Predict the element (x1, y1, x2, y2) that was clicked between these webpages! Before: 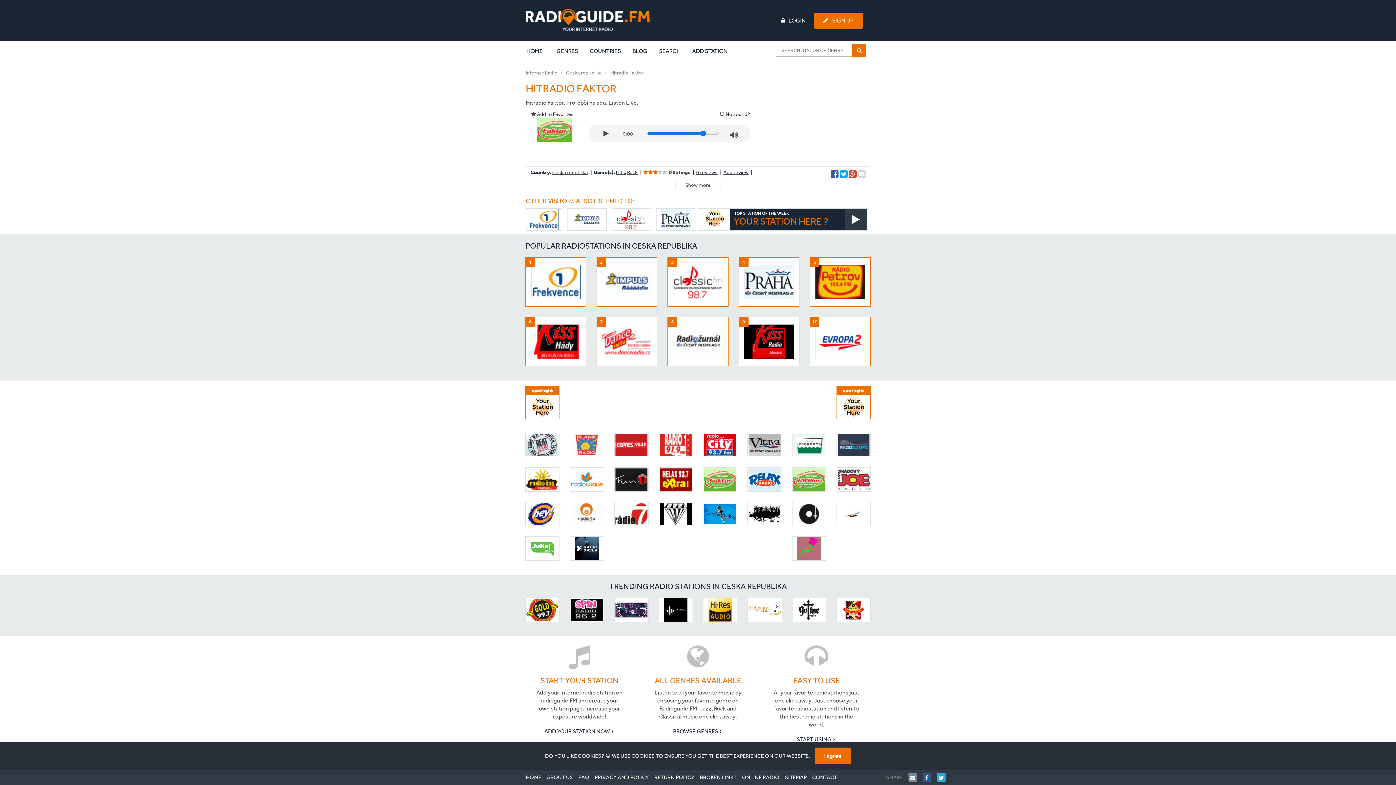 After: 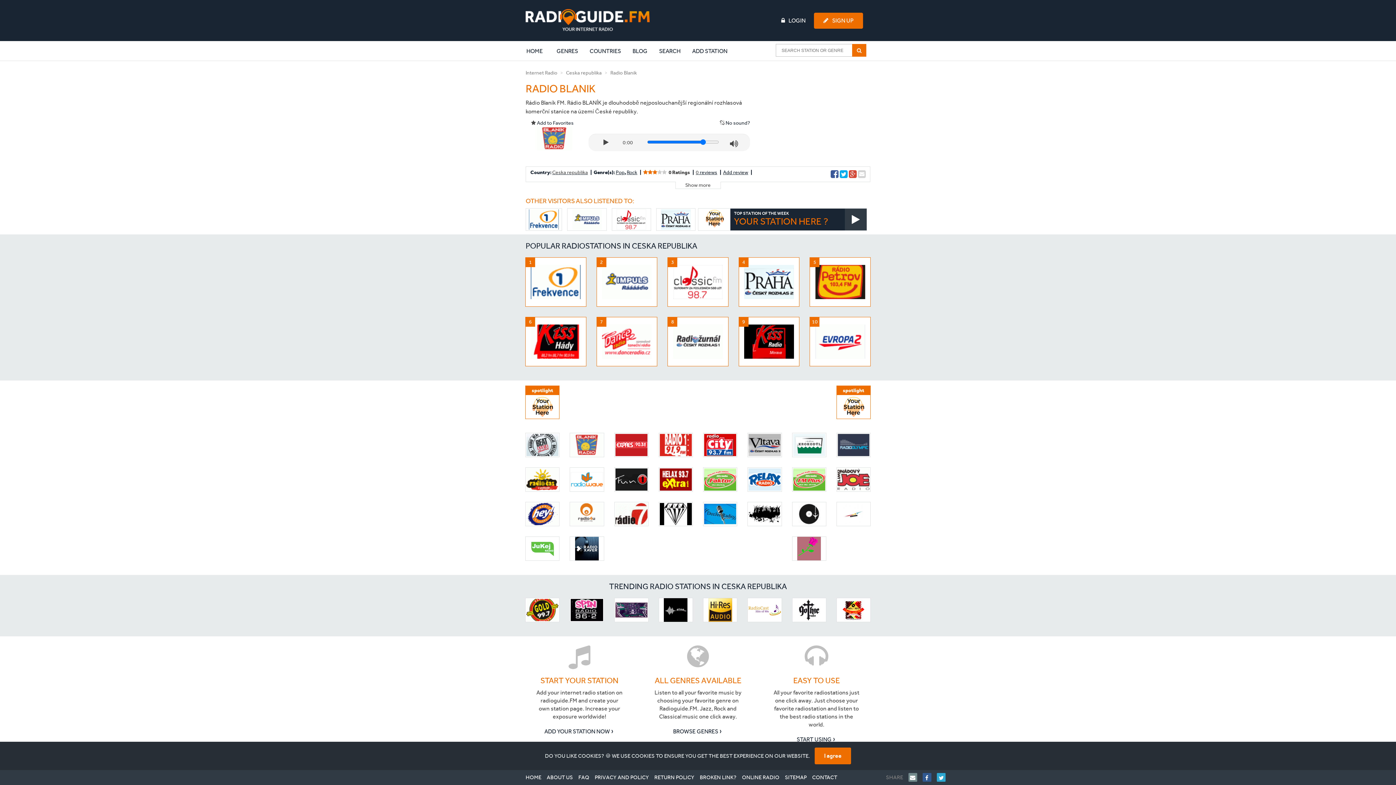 Action: bbox: (570, 433, 603, 457)